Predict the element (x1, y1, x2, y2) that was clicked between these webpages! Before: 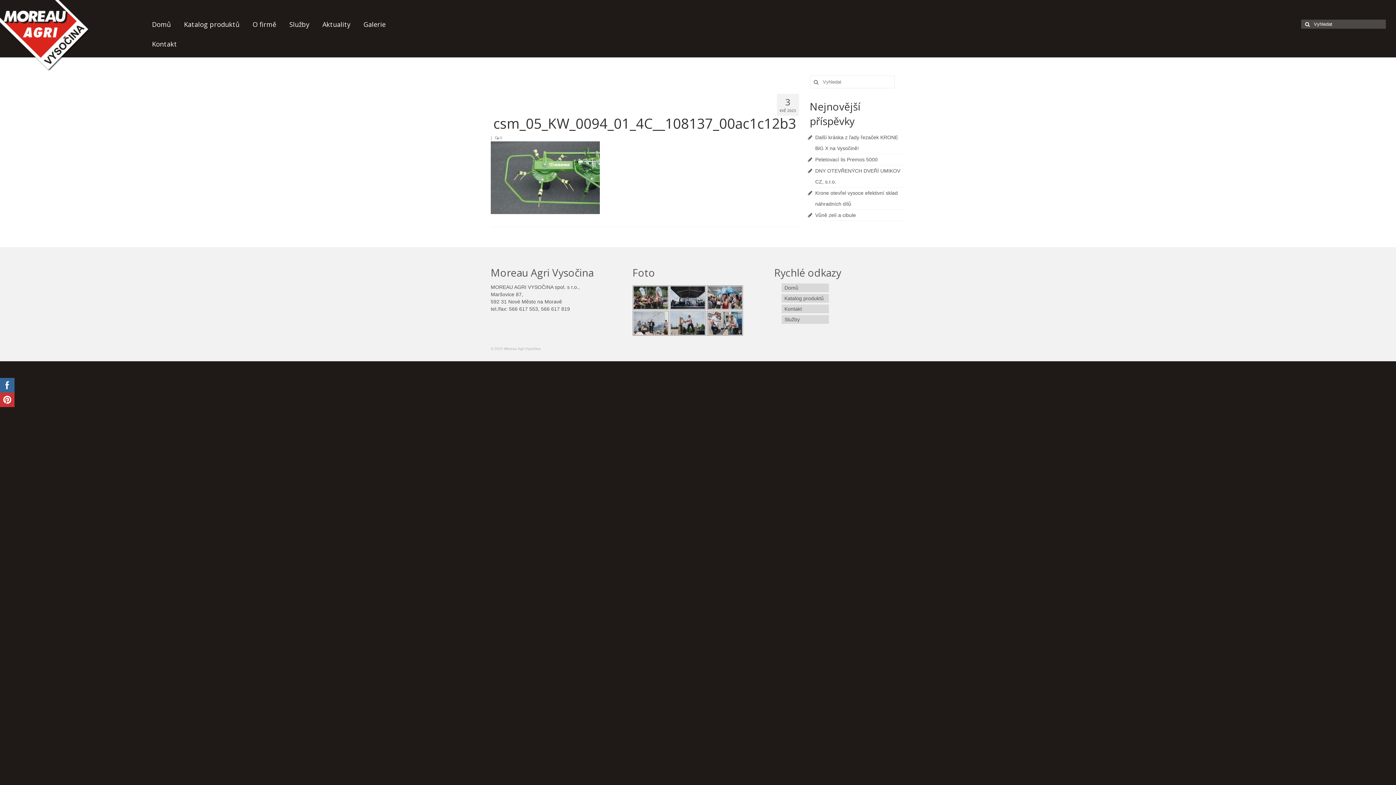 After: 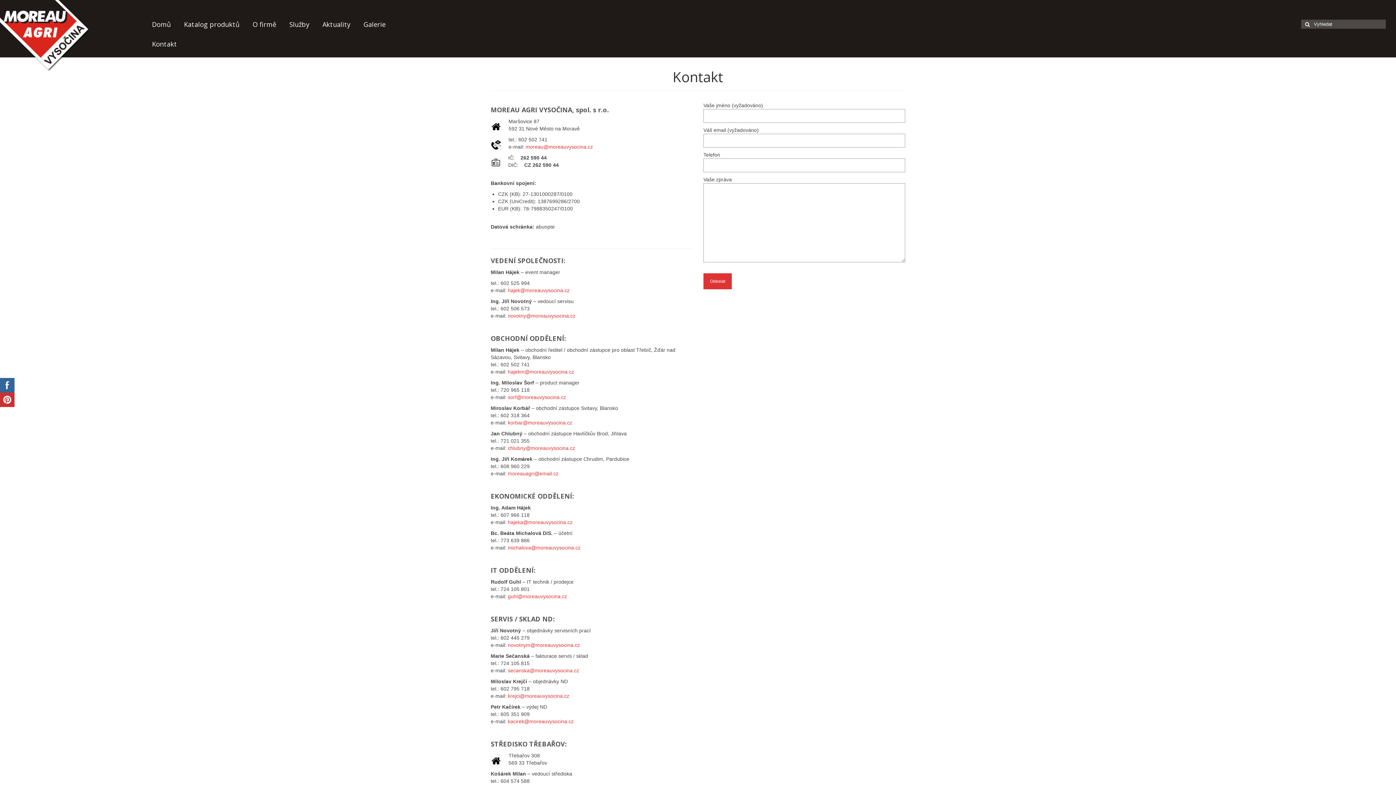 Action: label: Kontakt bbox: (781, 304, 829, 313)